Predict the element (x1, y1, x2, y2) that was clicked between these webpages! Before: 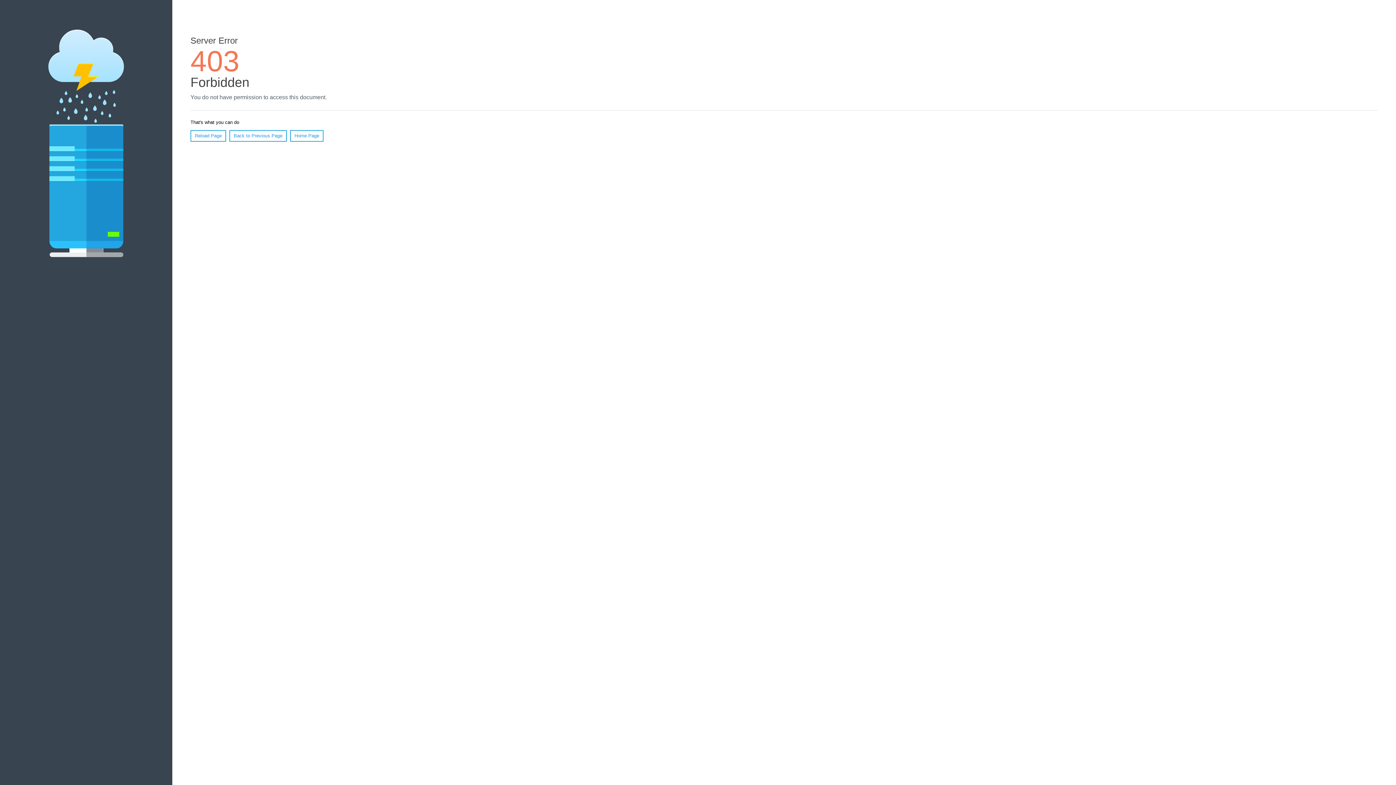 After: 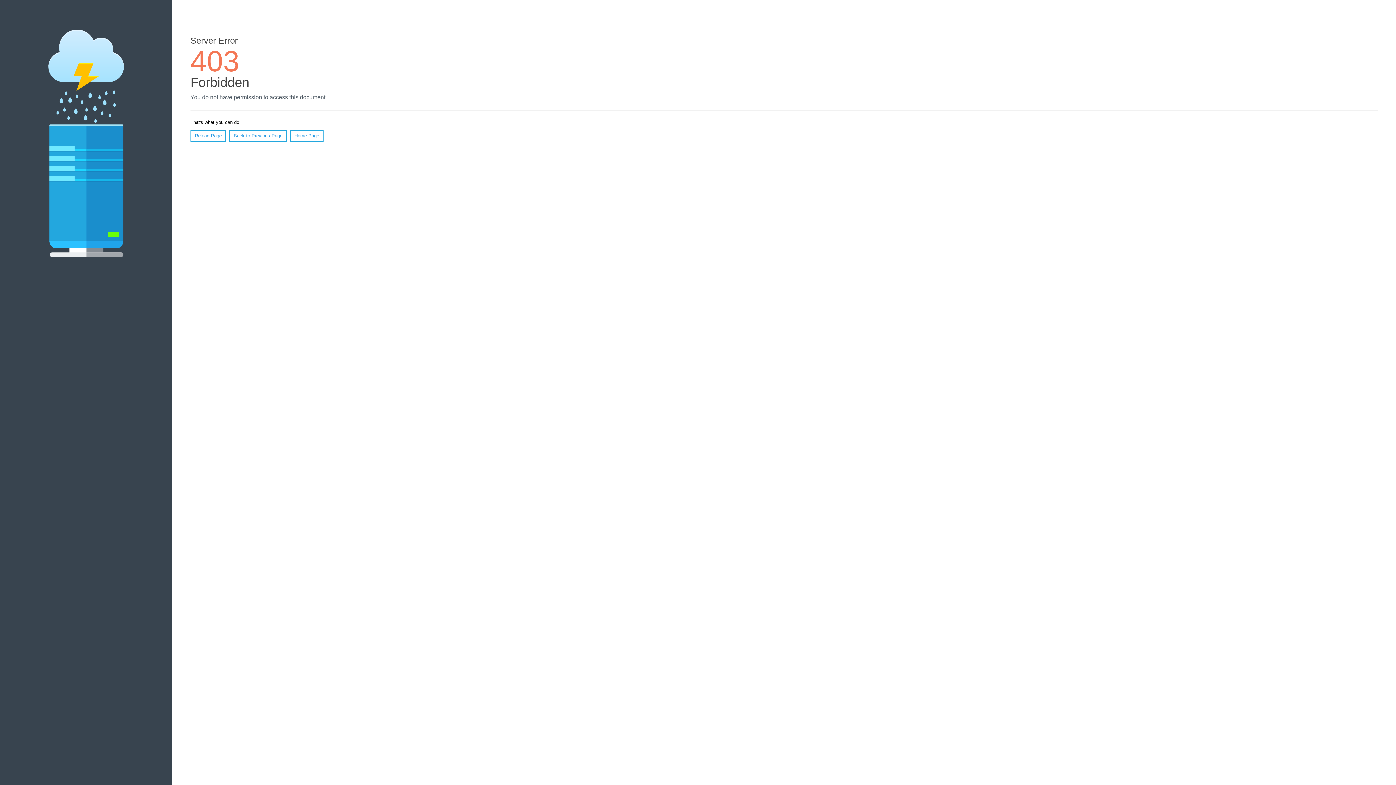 Action: bbox: (190, 130, 226, 141) label: Reload Page